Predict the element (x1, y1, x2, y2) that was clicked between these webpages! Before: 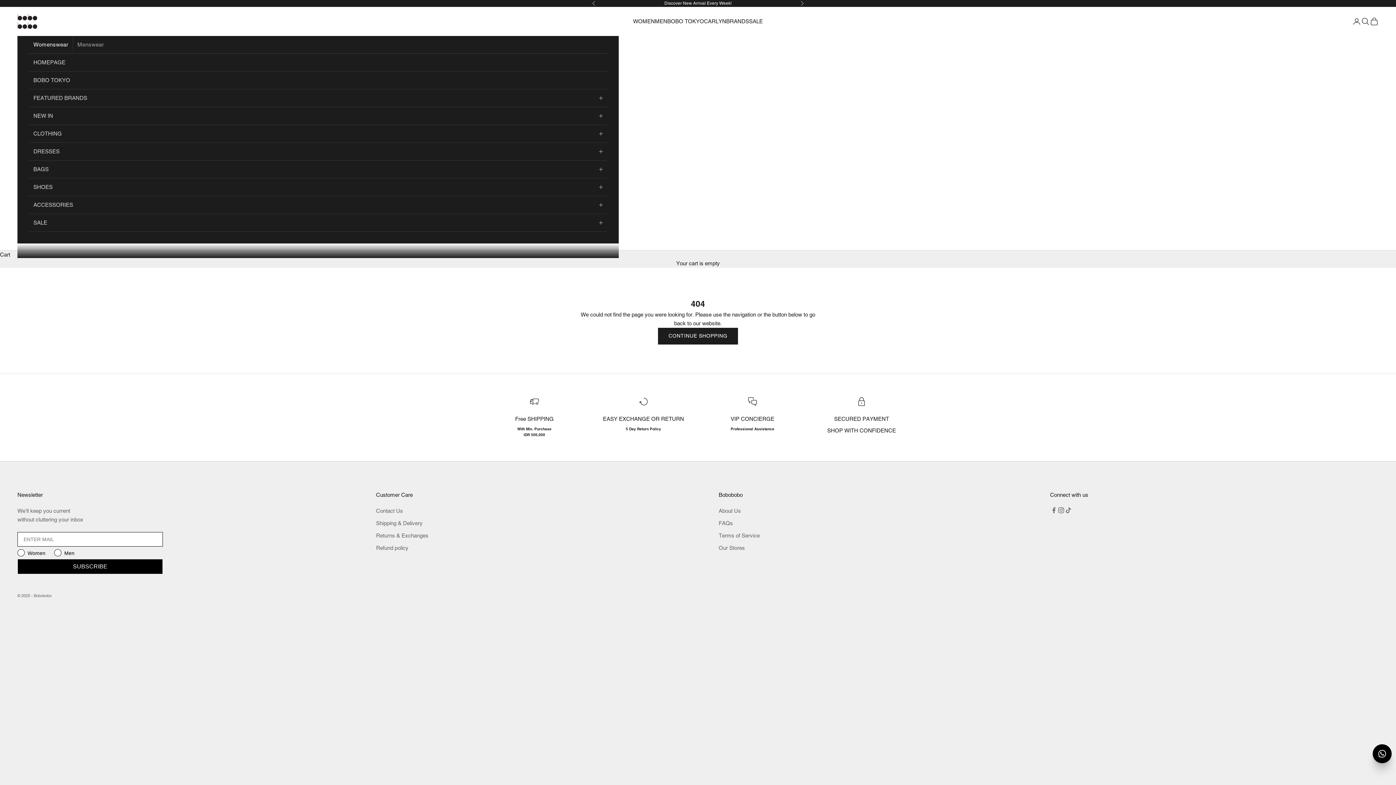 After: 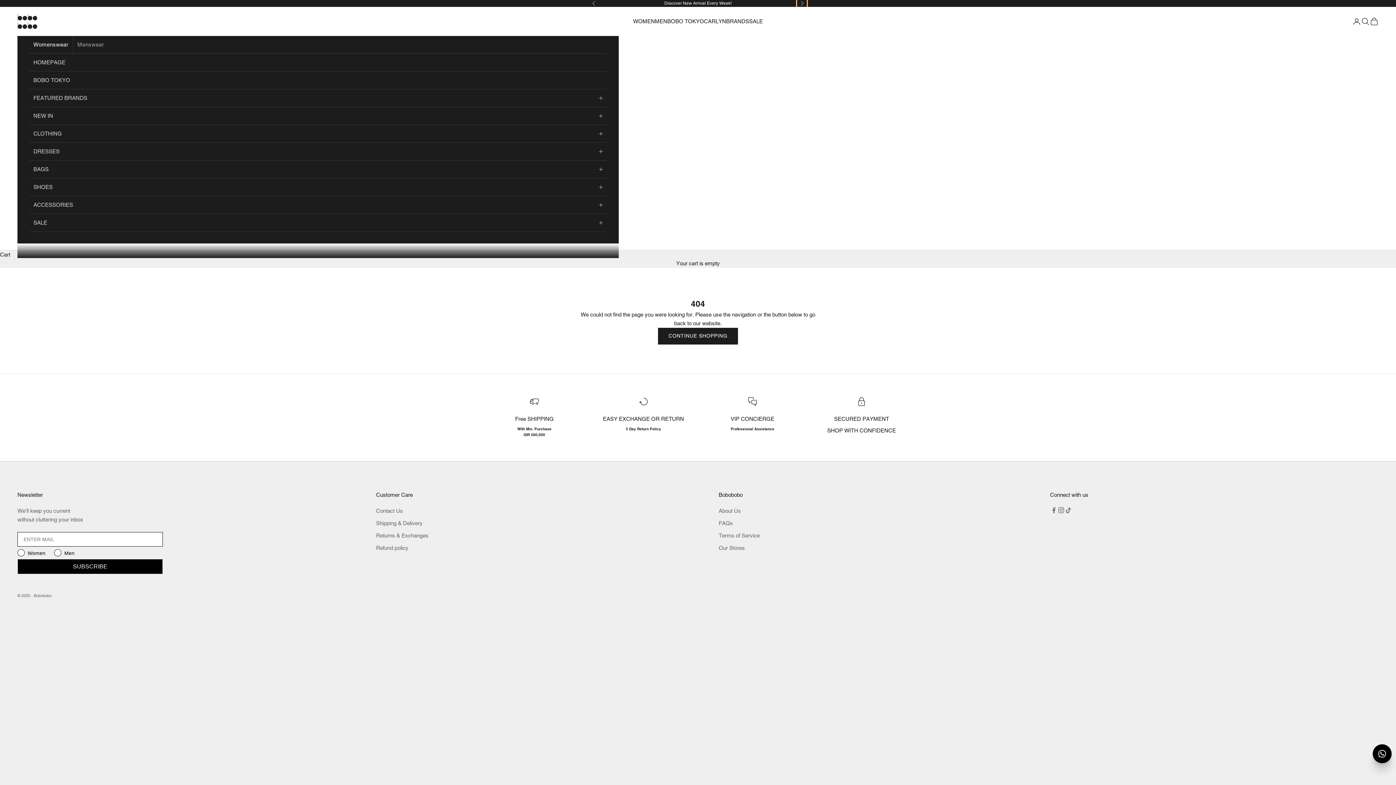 Action: bbox: (800, 0, 804, 6) label: Next